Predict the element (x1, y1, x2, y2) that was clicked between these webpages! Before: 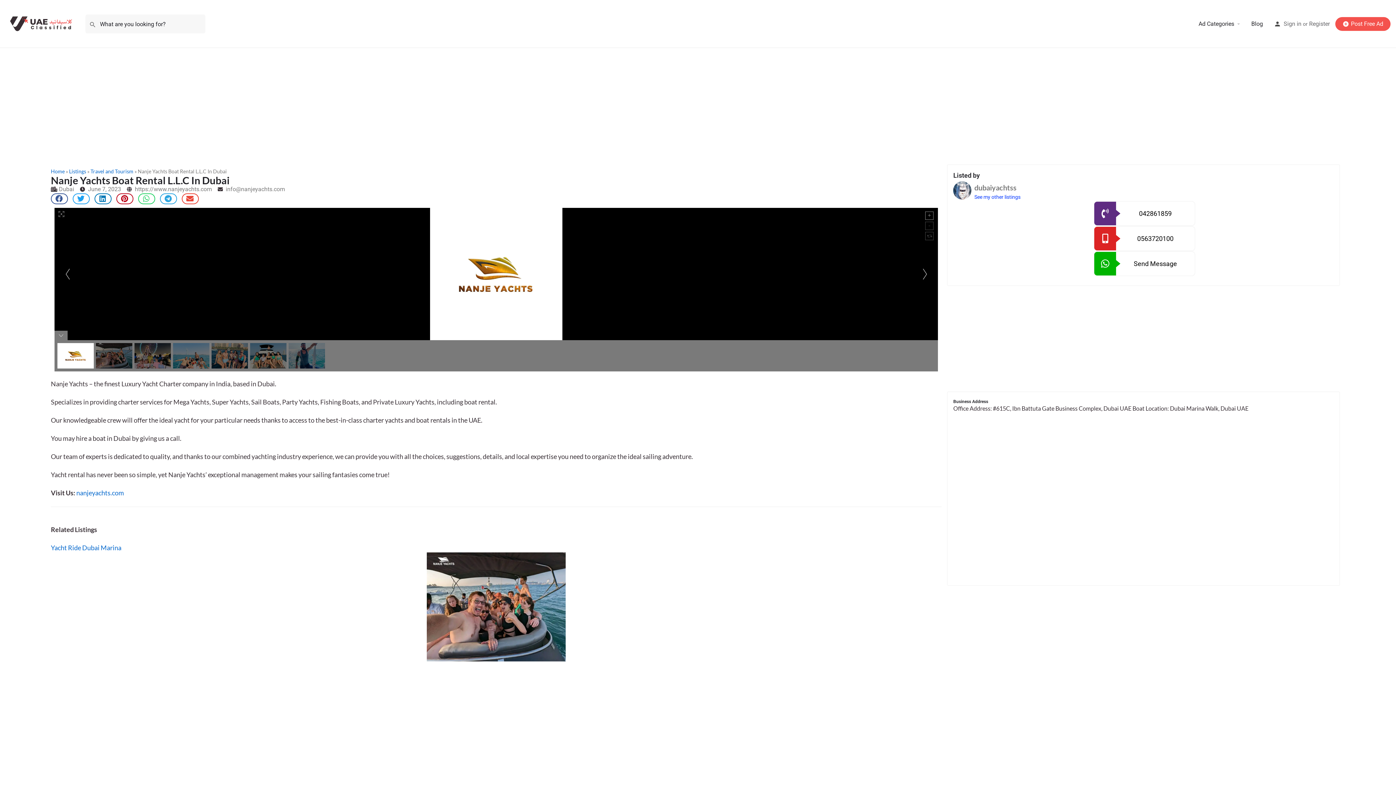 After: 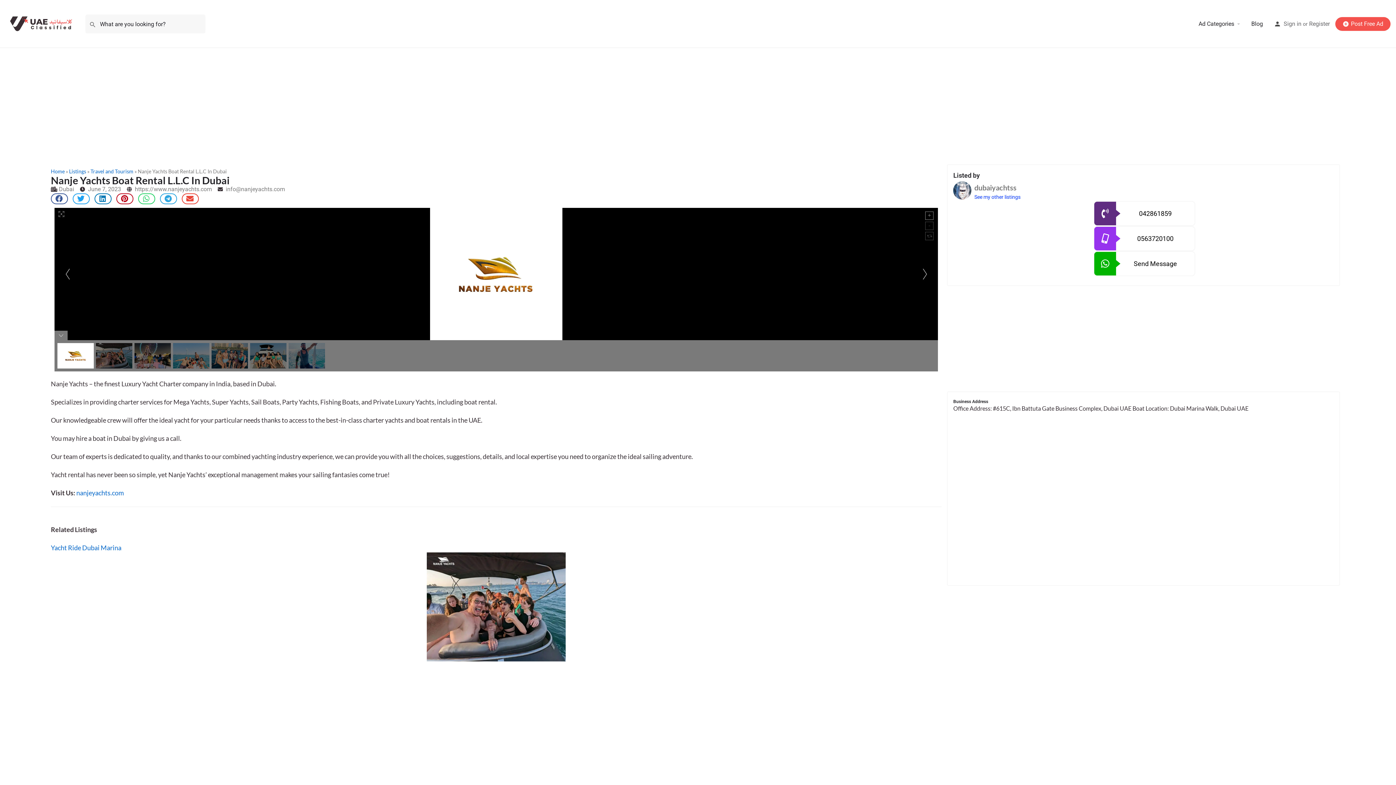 Action: label: 0563720100 bbox: (1093, 226, 1195, 251)